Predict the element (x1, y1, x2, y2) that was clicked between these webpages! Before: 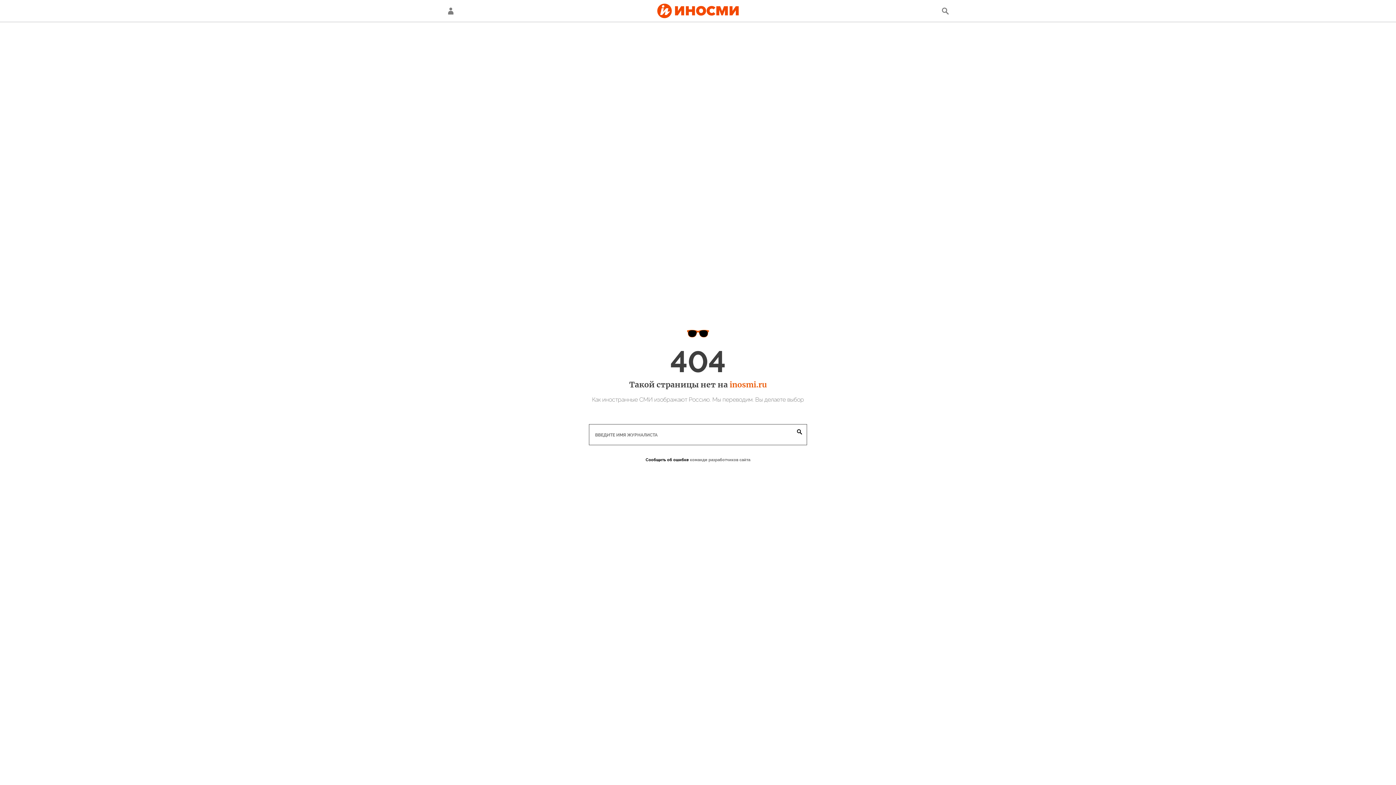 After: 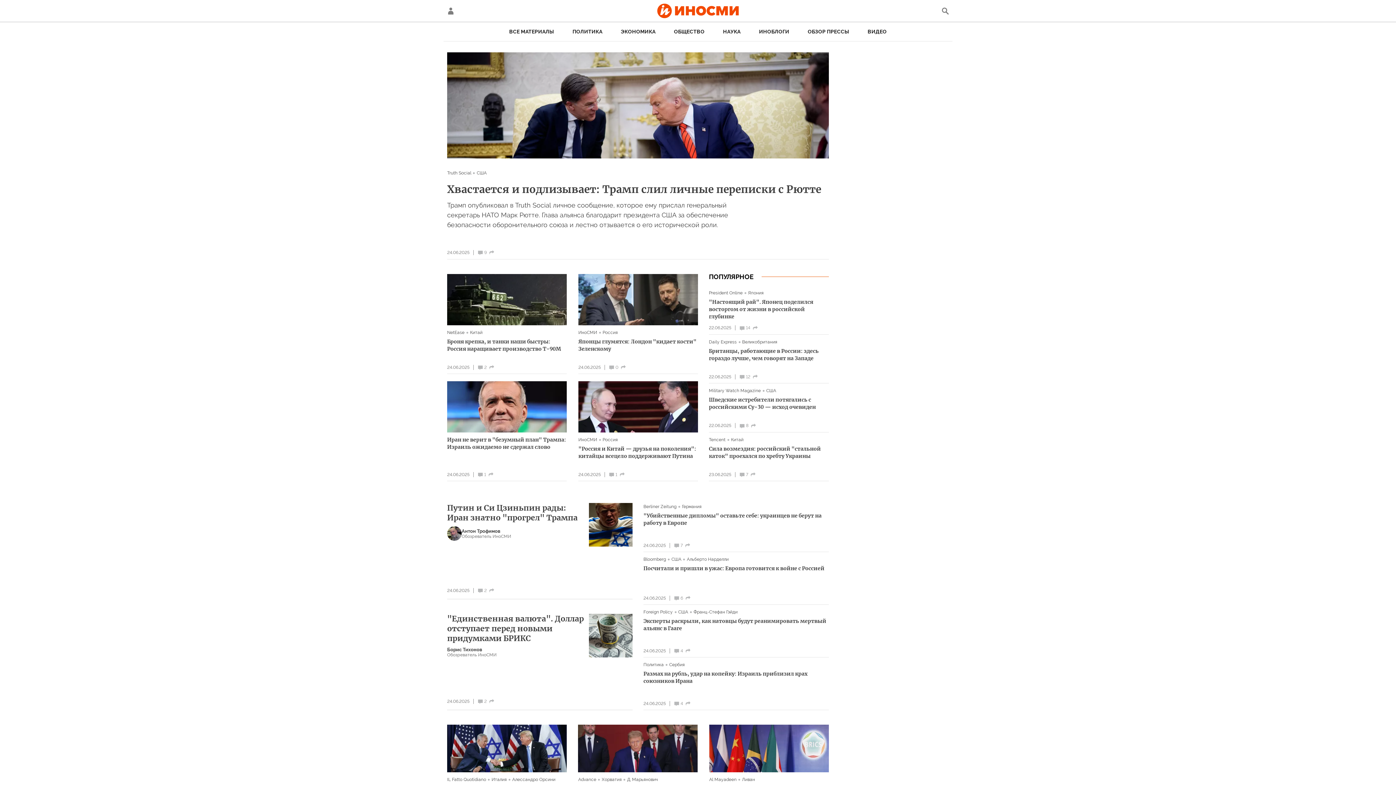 Action: bbox: (729, 380, 766, 389) label: inosmi.ru